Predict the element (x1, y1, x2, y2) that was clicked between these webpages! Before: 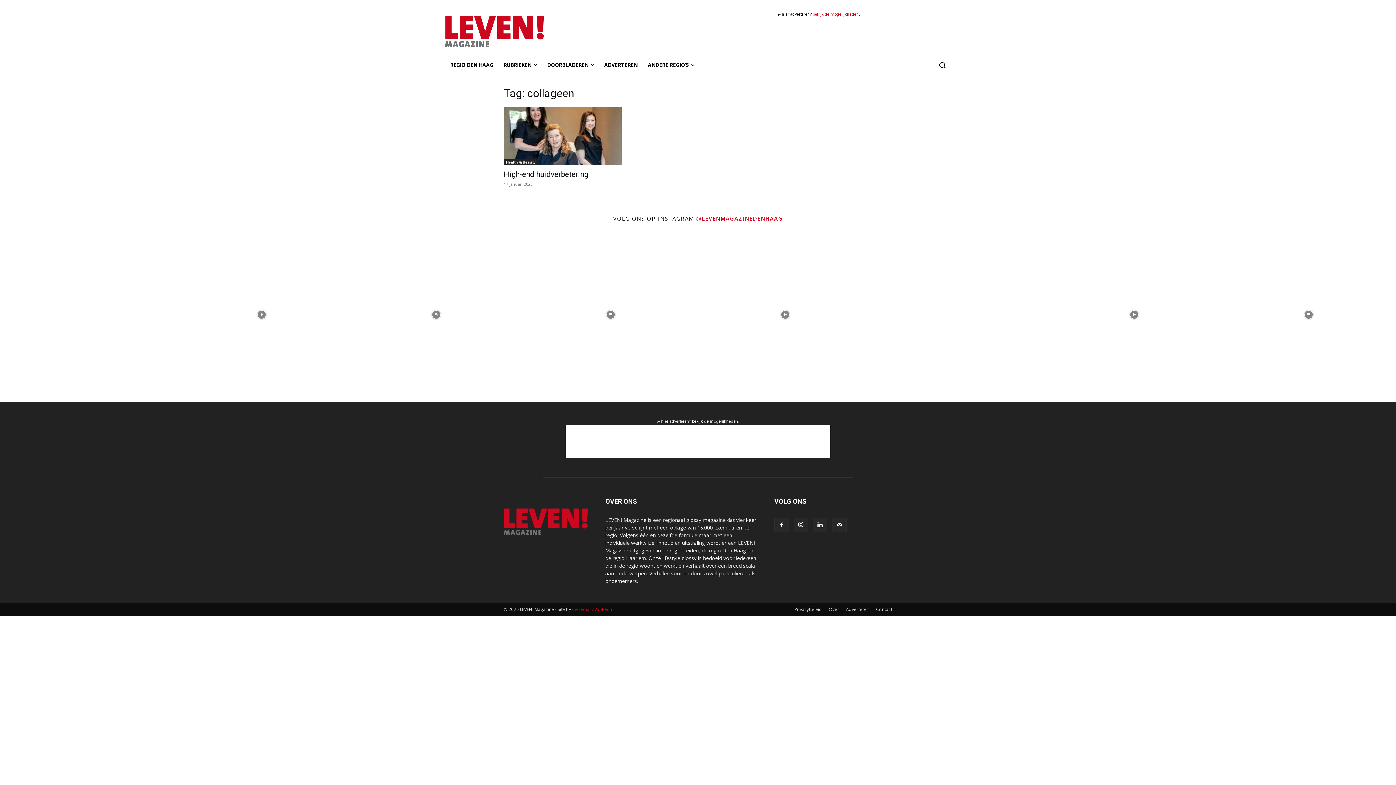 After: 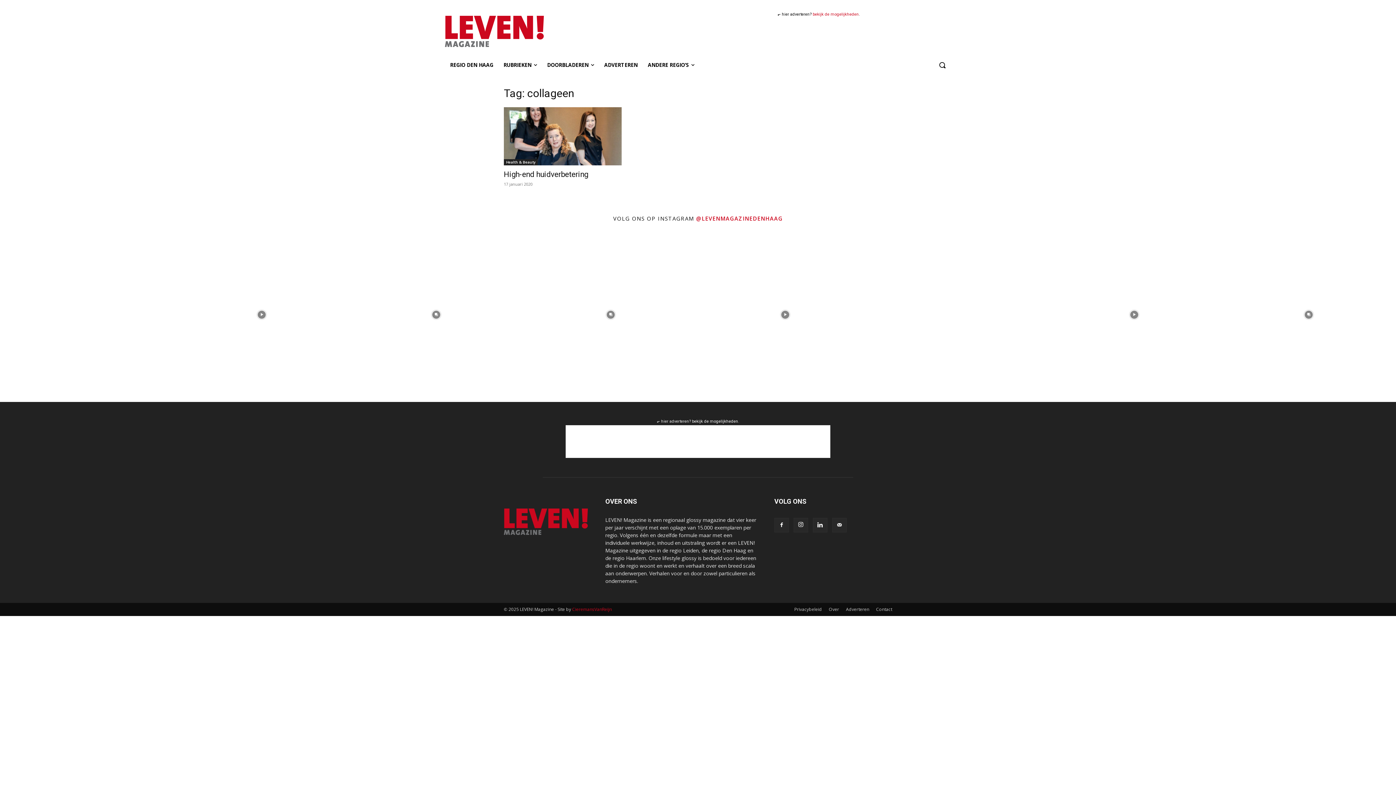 Action: bbox: (832, 518, 846, 532)